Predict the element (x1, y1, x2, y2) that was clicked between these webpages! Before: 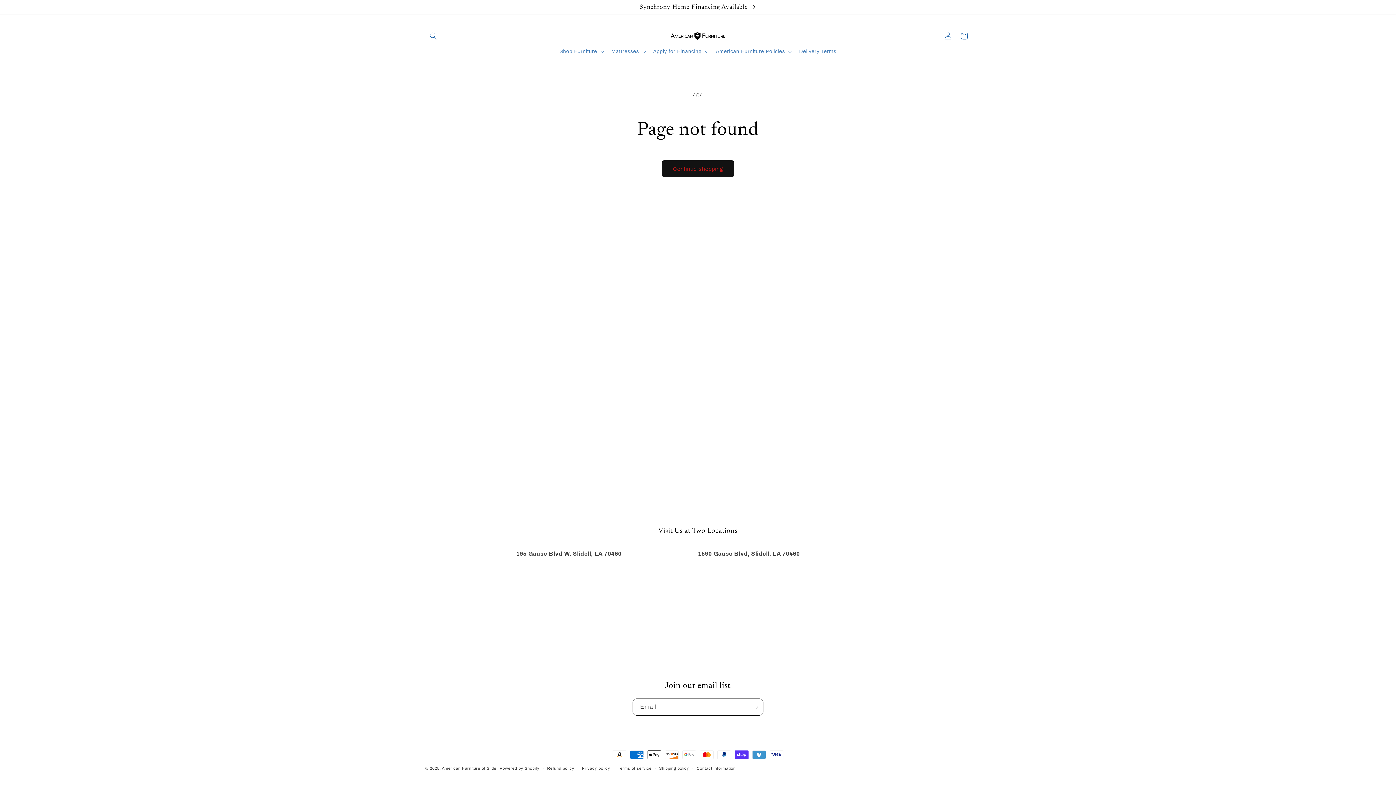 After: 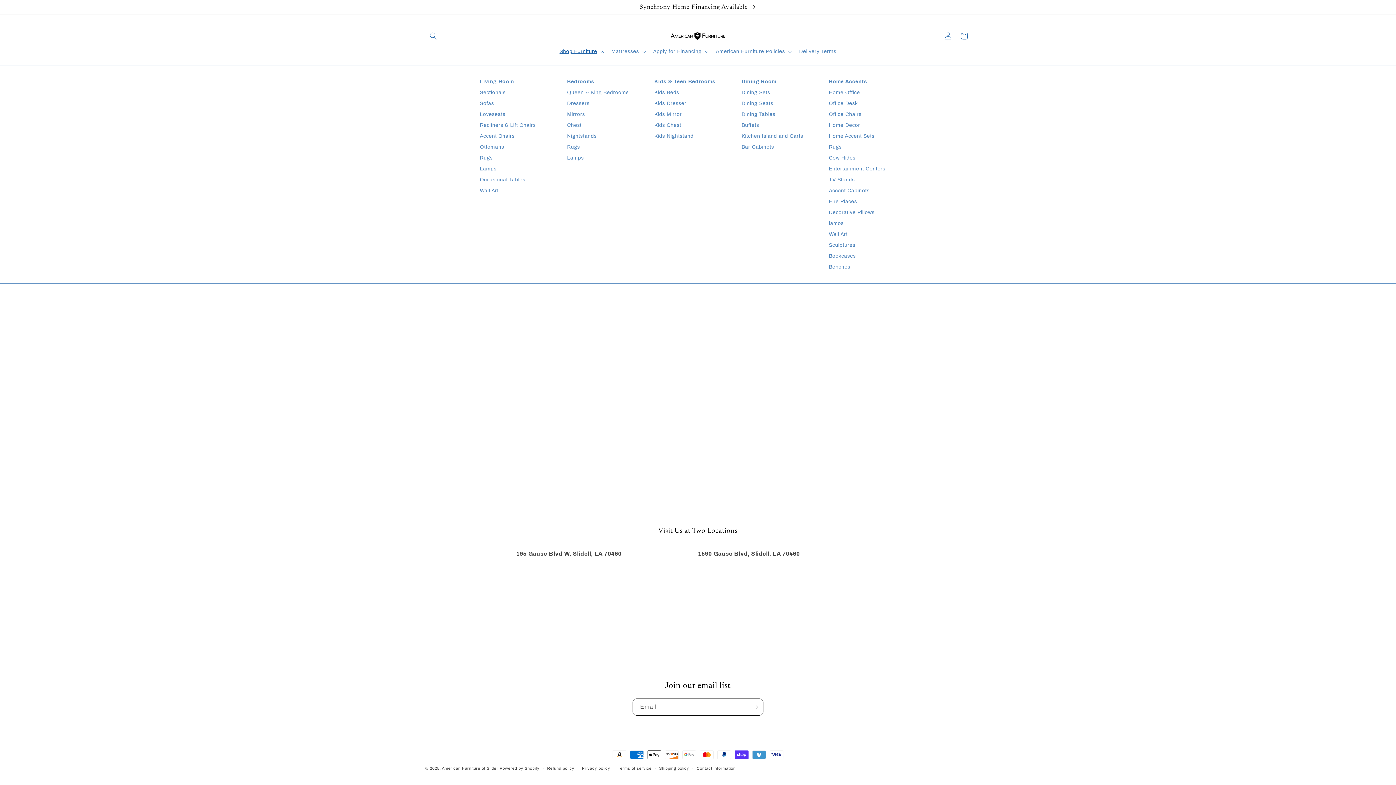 Action: label: Shop Furniture bbox: (555, 44, 607, 59)